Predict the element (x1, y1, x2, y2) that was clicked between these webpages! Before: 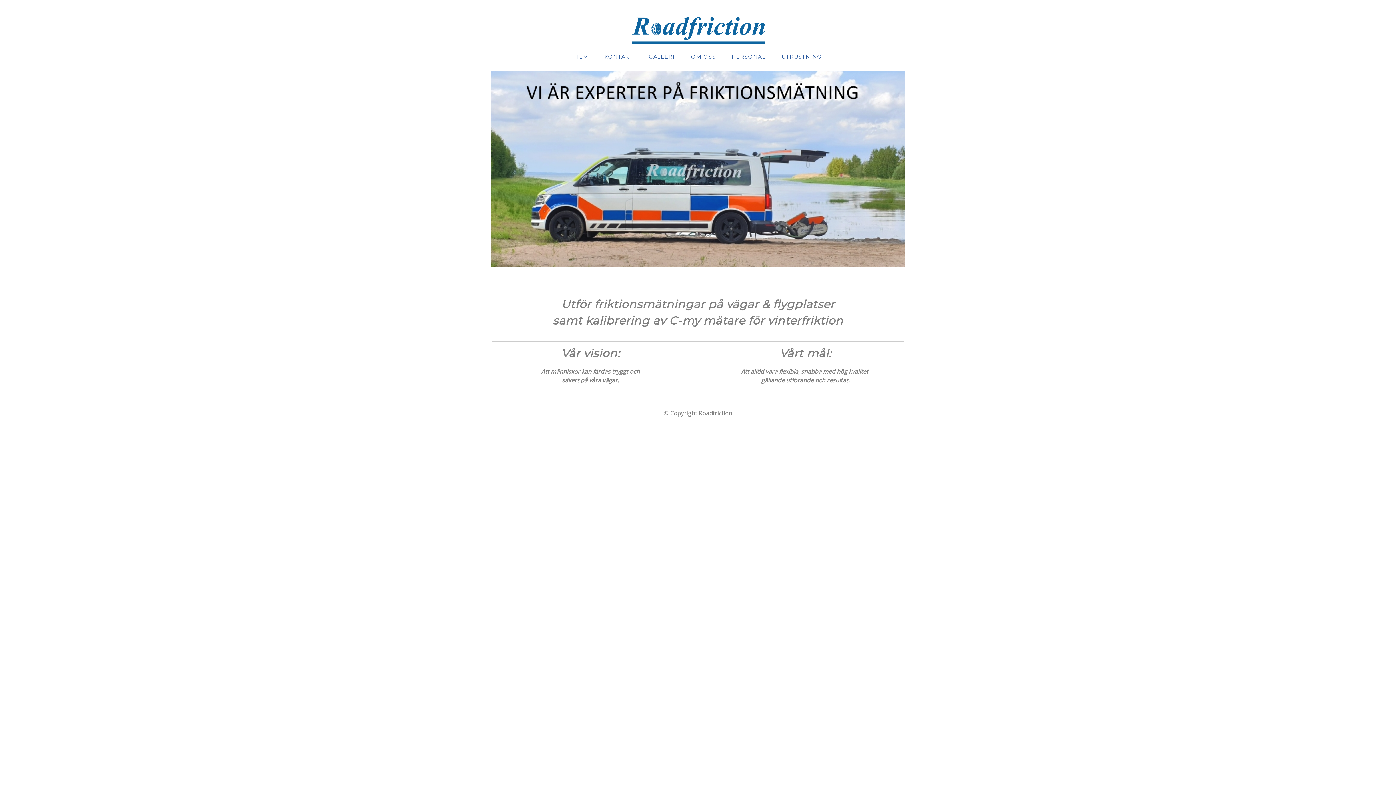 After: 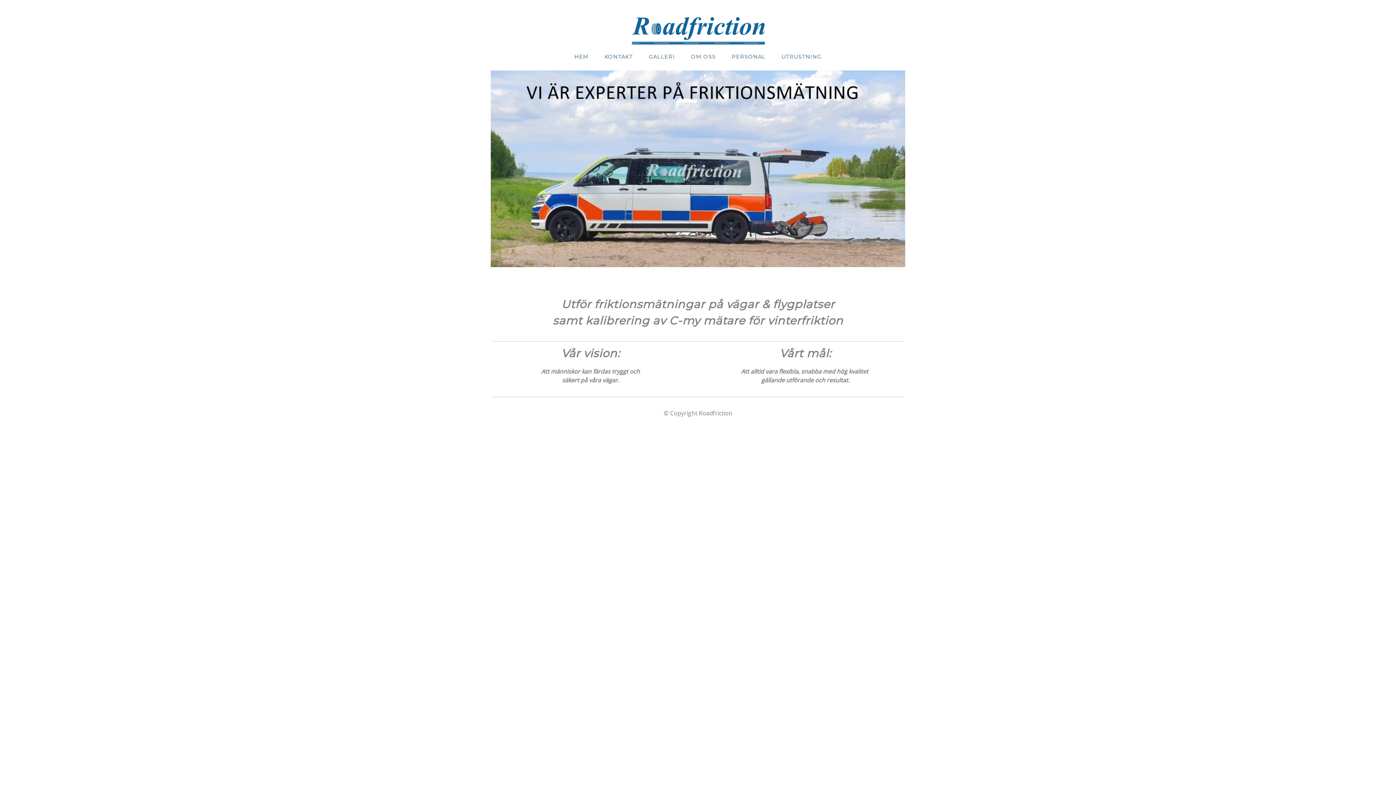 Action: bbox: (574, 53, 588, 59) label: HEM